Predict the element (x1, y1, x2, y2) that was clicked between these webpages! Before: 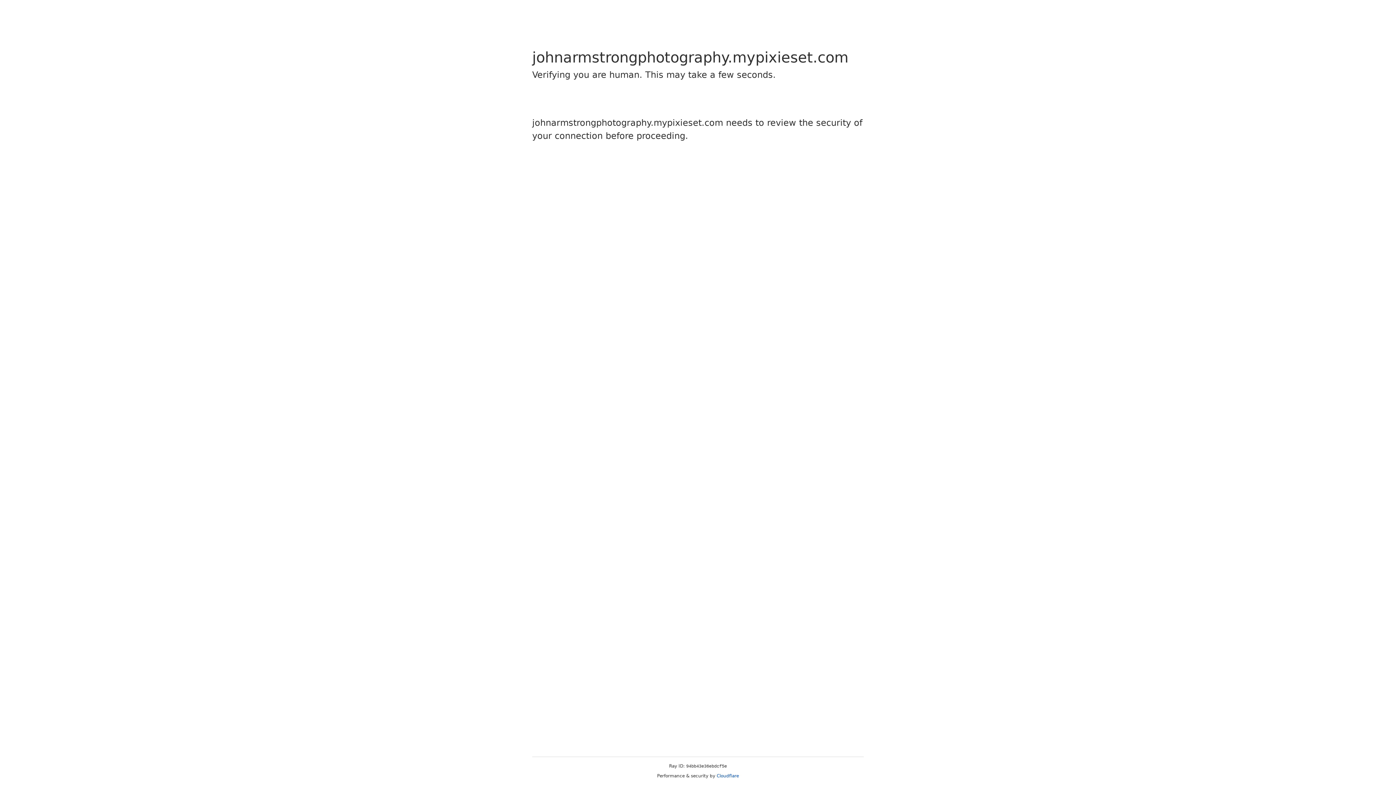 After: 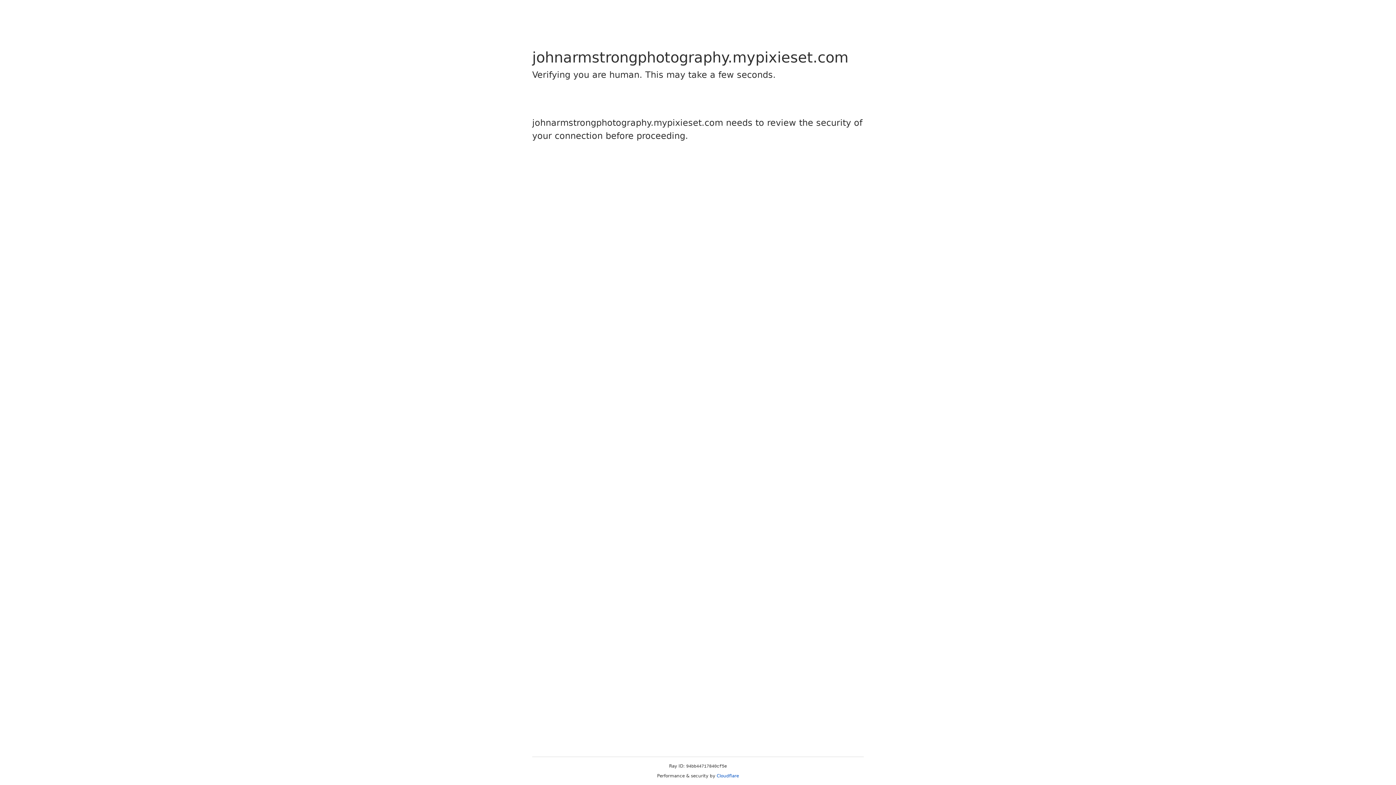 Action: label: Cloudflare bbox: (716, 773, 739, 778)